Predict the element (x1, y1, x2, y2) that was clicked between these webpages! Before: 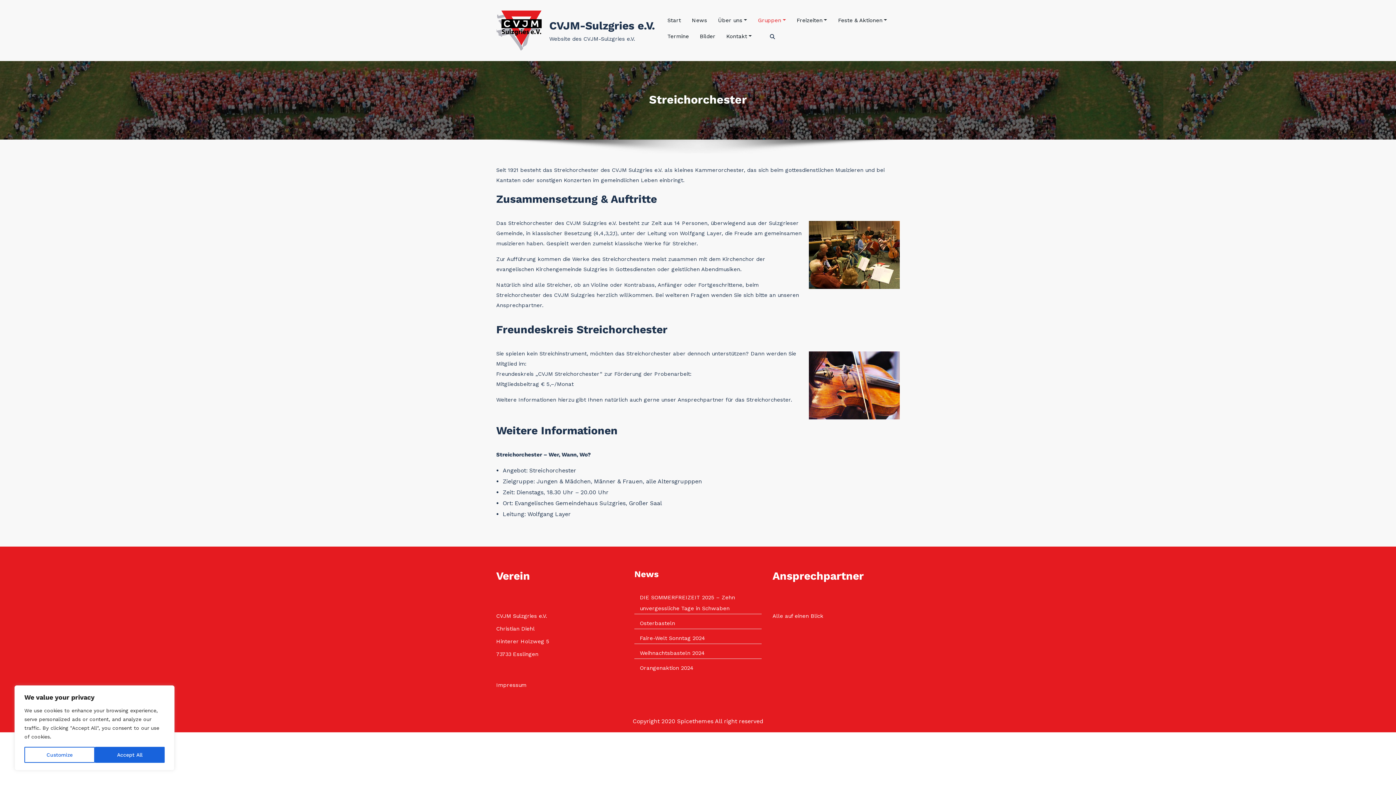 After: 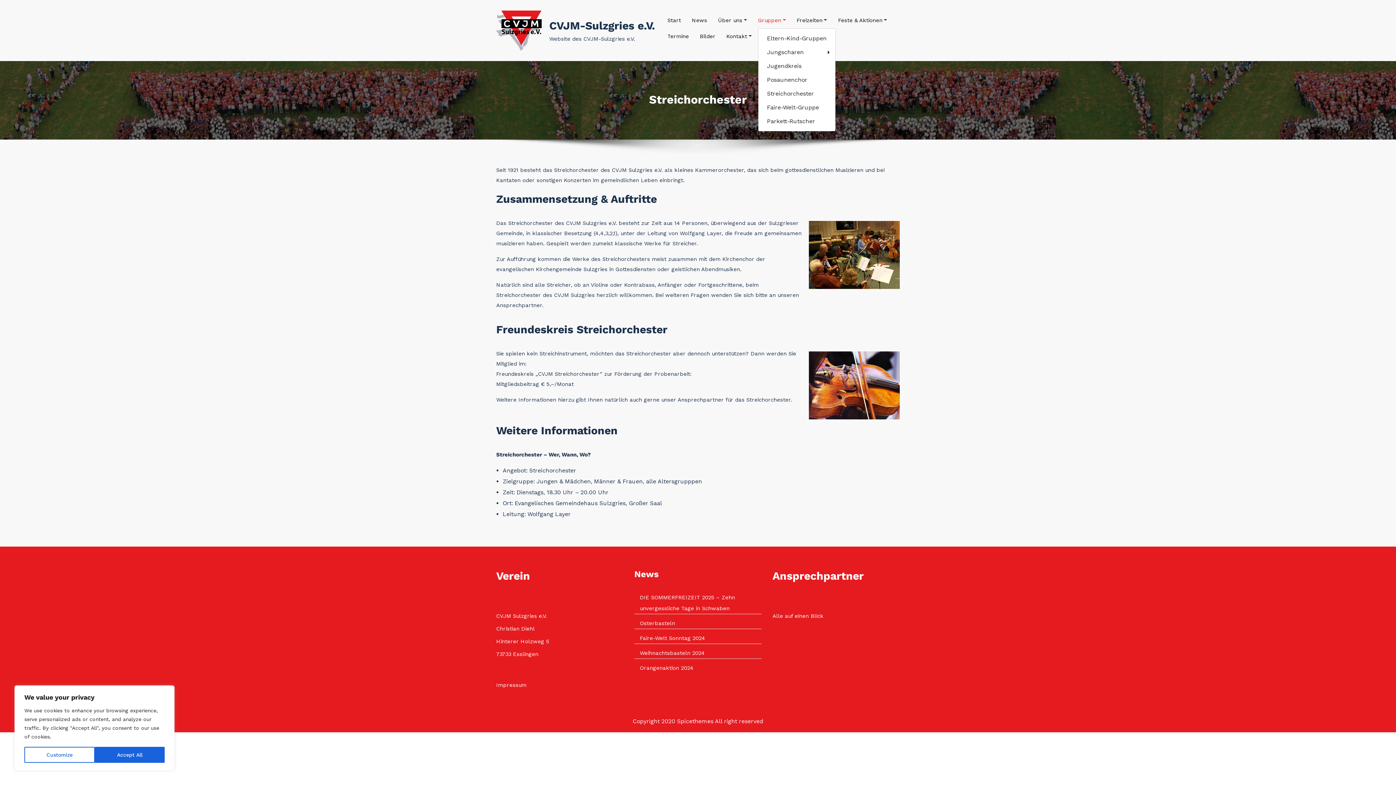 Action: bbox: (758, 12, 786, 28) label: Gruppen